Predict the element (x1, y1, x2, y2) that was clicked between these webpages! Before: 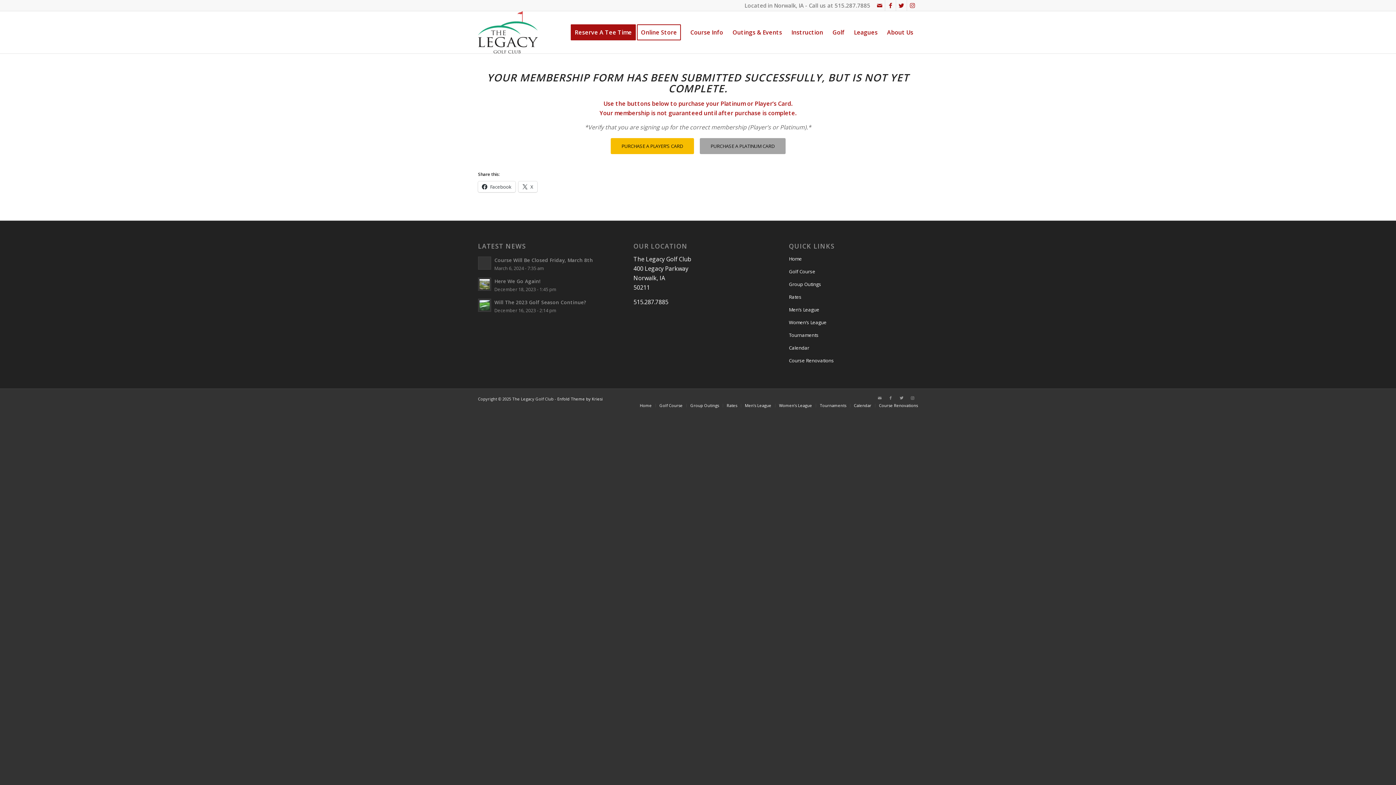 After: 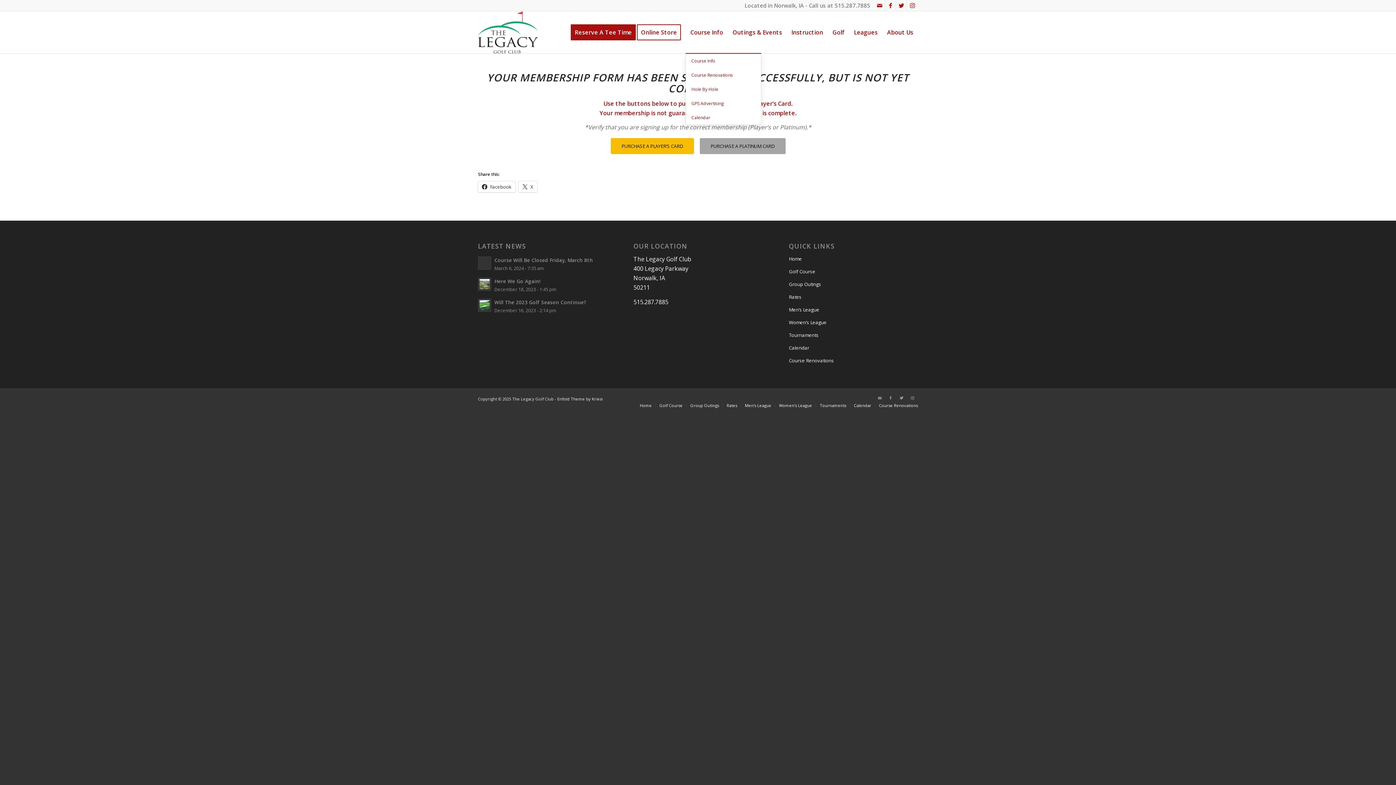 Action: bbox: (685, 11, 728, 53) label: Course Info